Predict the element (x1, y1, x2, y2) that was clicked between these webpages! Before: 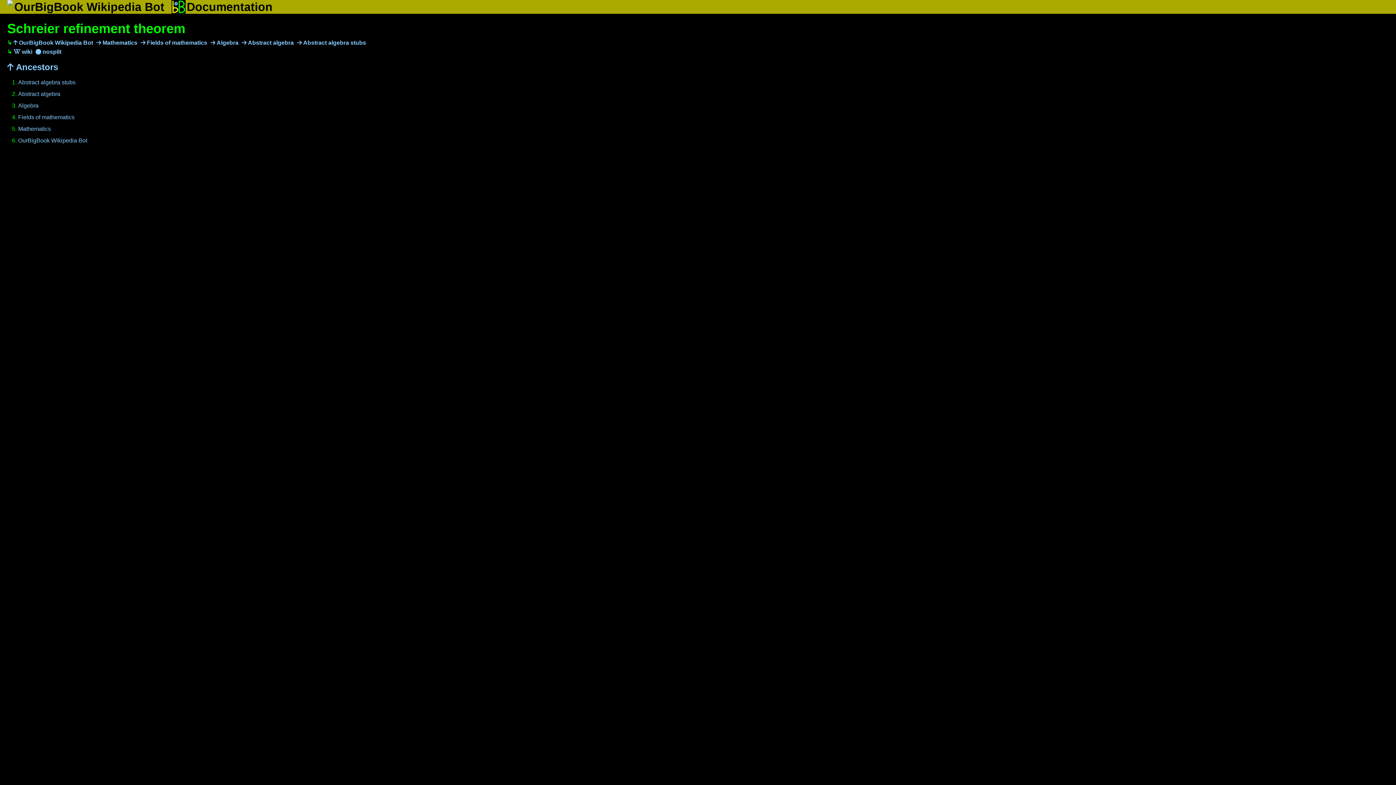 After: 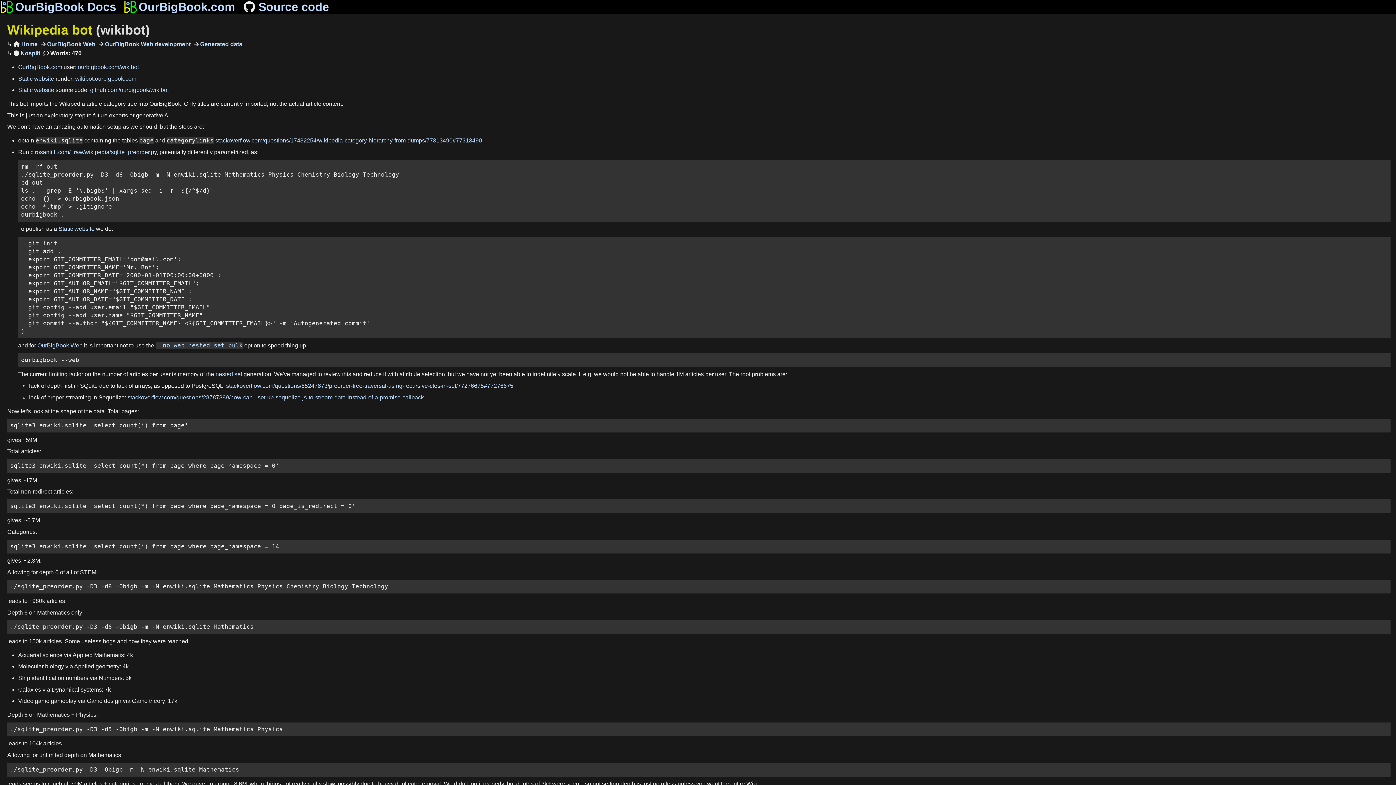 Action: label: Documentation bbox: (168, 0, 276, 13)